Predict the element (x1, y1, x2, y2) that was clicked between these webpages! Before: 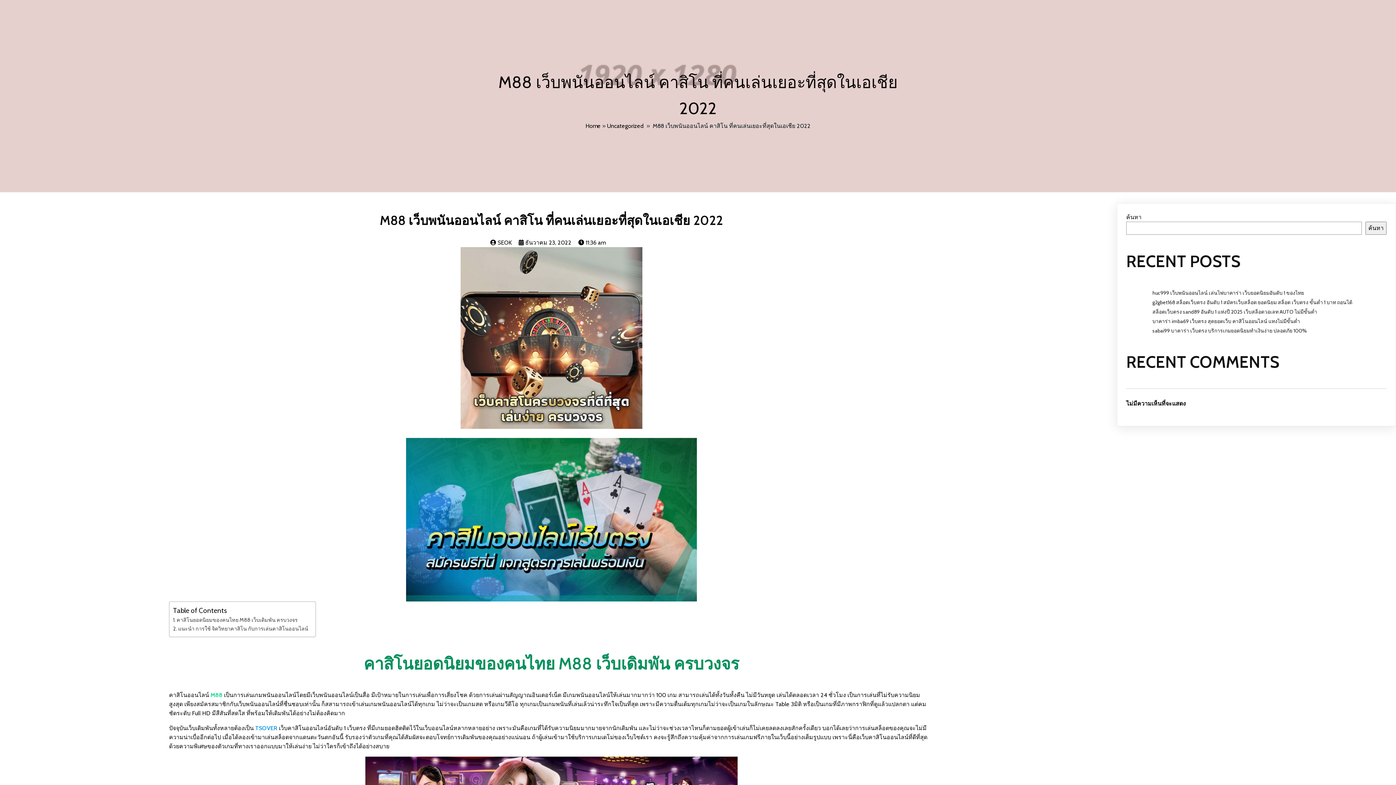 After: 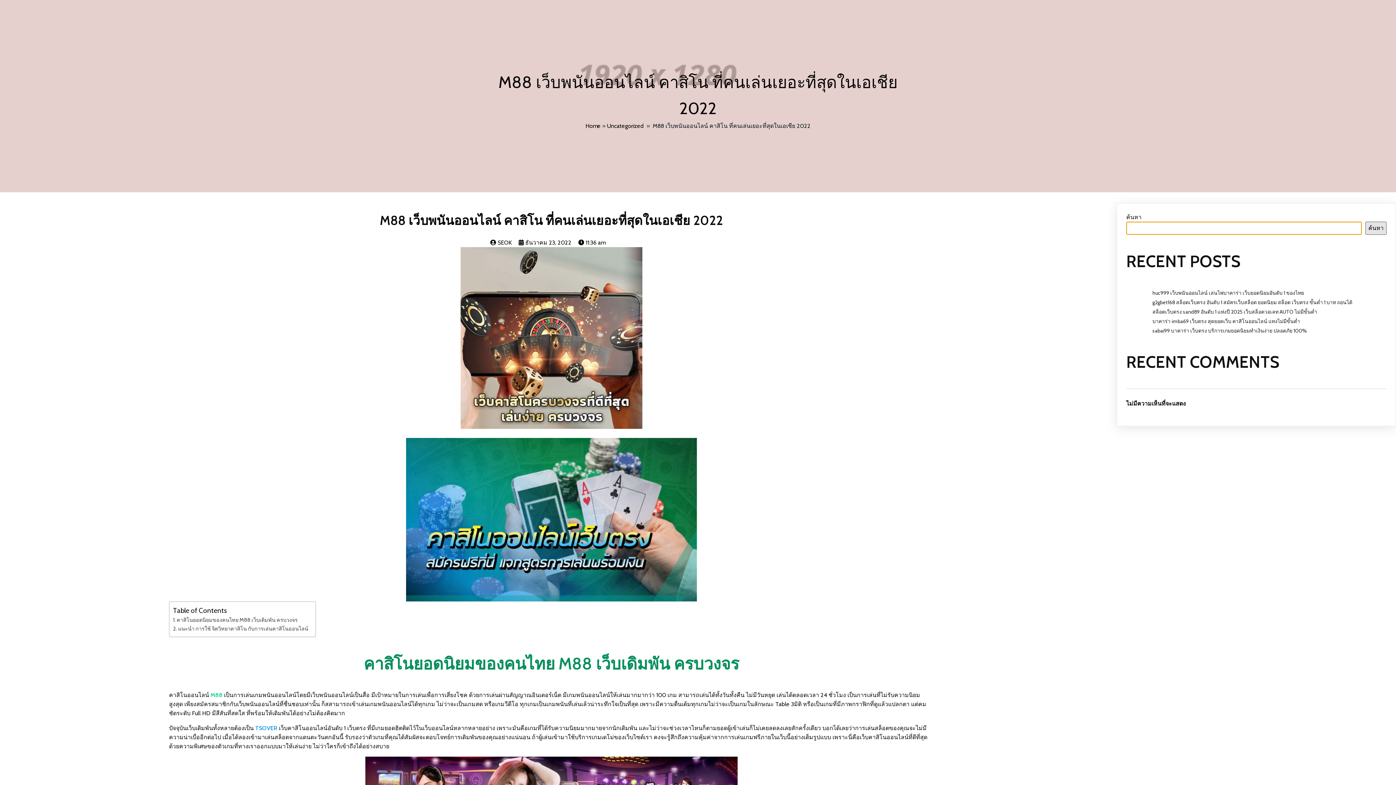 Action: bbox: (1365, 221, 1386, 234) label: ค้นหา